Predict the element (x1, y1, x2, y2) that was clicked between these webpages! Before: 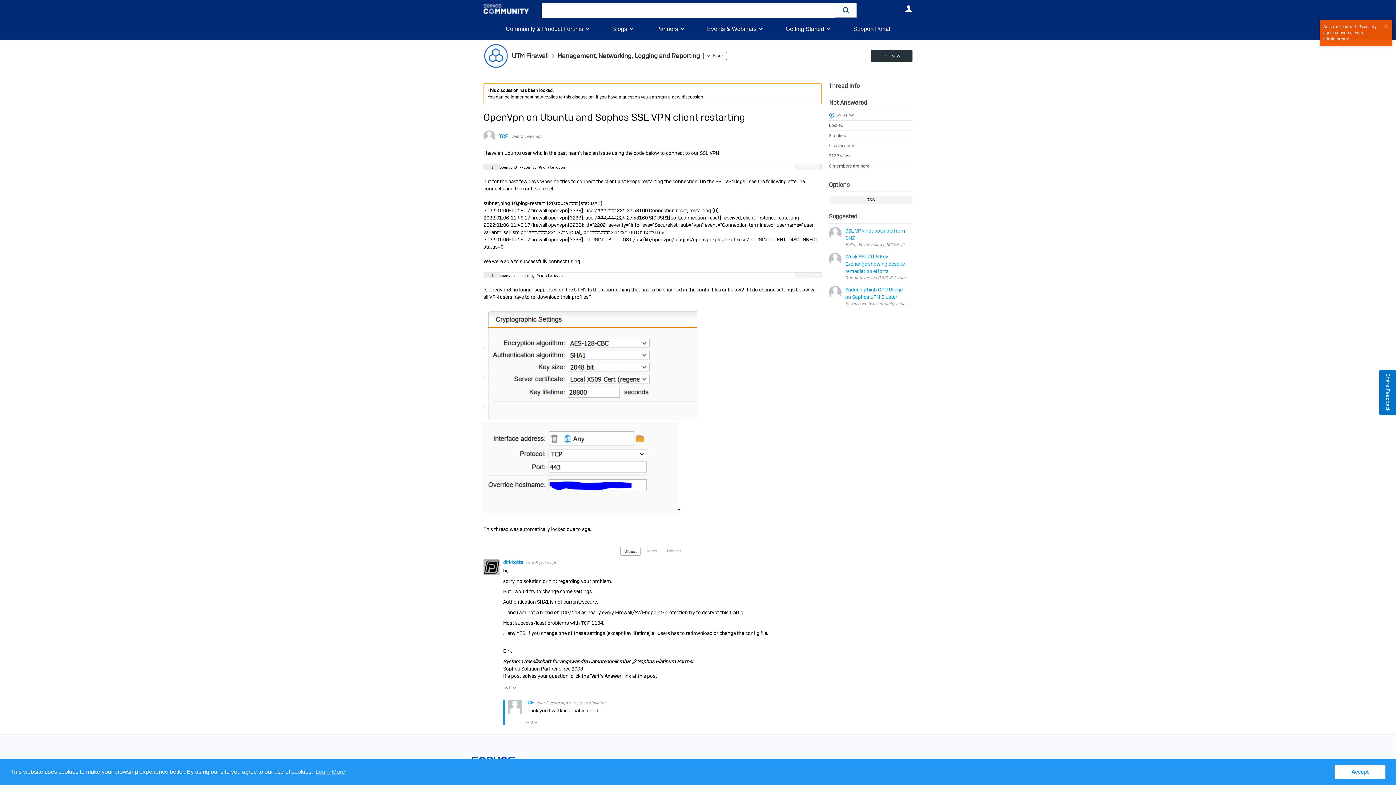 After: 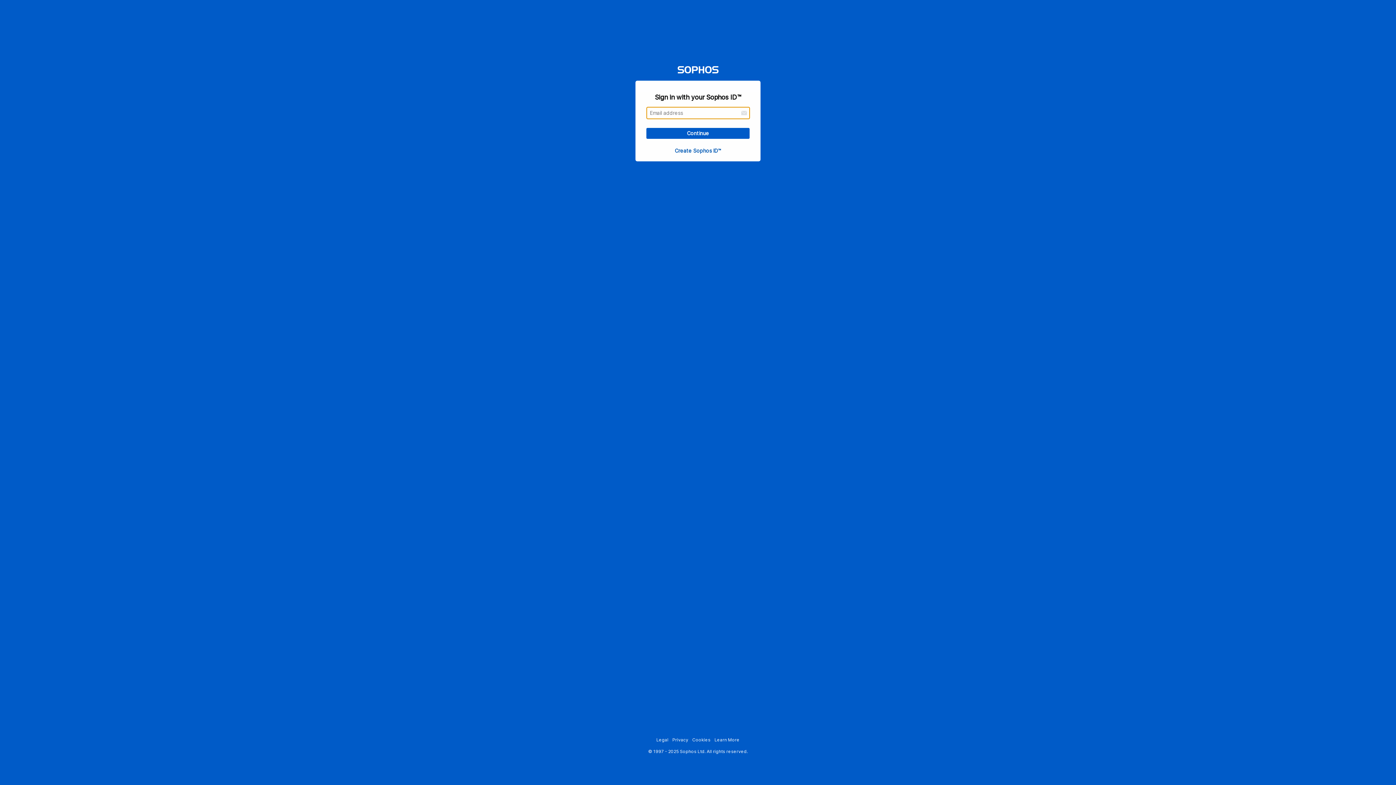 Action: label: dirkkotte  bbox: (503, 559, 524, 565)